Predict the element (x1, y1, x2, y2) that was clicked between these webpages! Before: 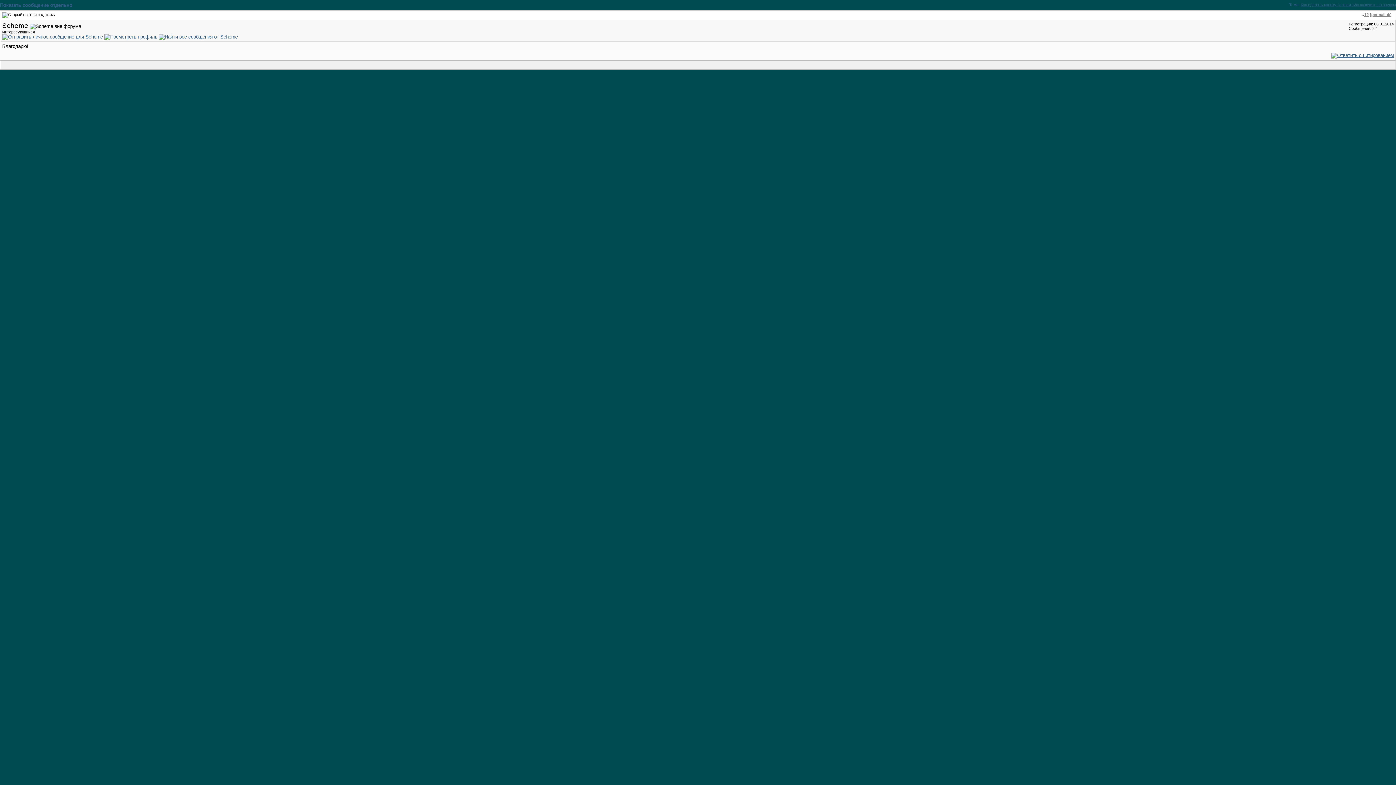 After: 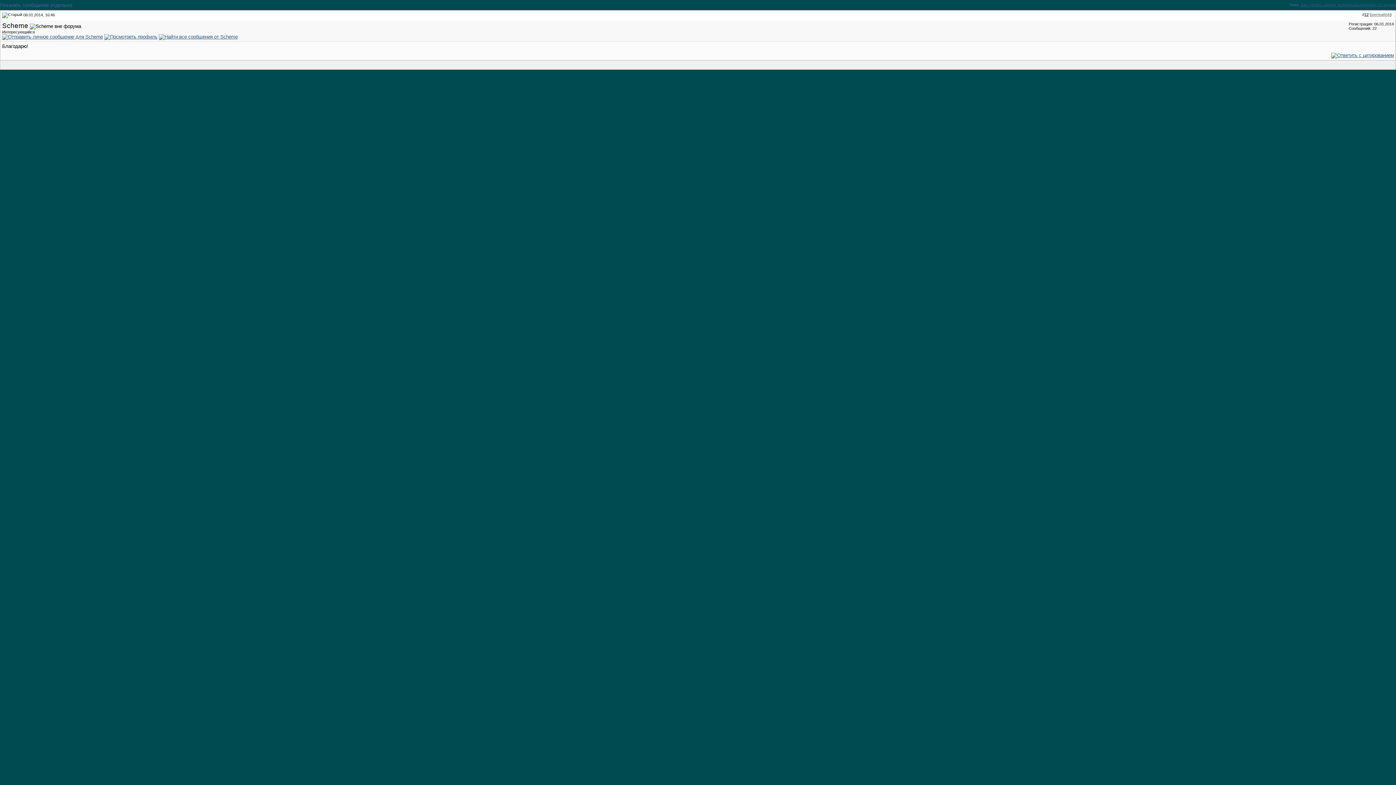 Action: label: 12 bbox: (1364, 12, 1369, 16)